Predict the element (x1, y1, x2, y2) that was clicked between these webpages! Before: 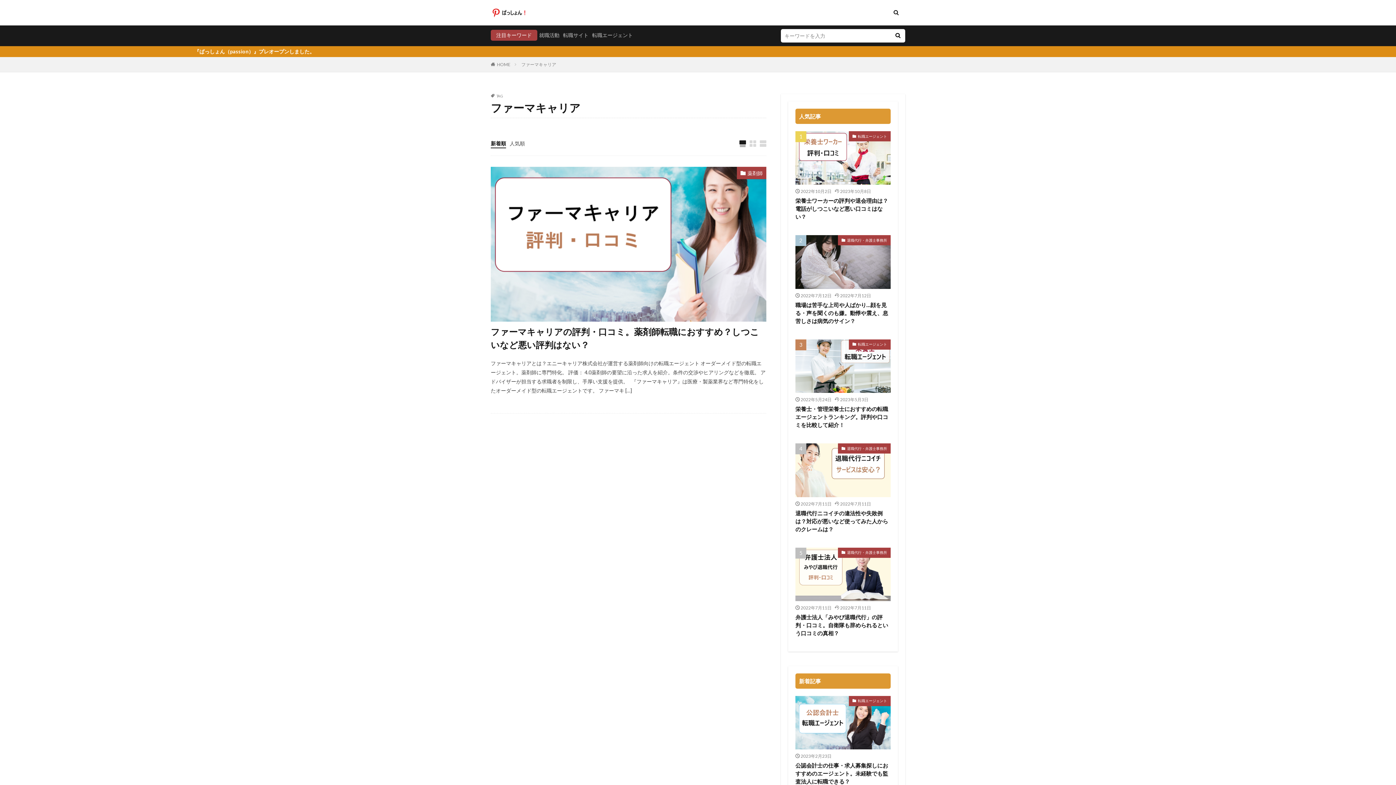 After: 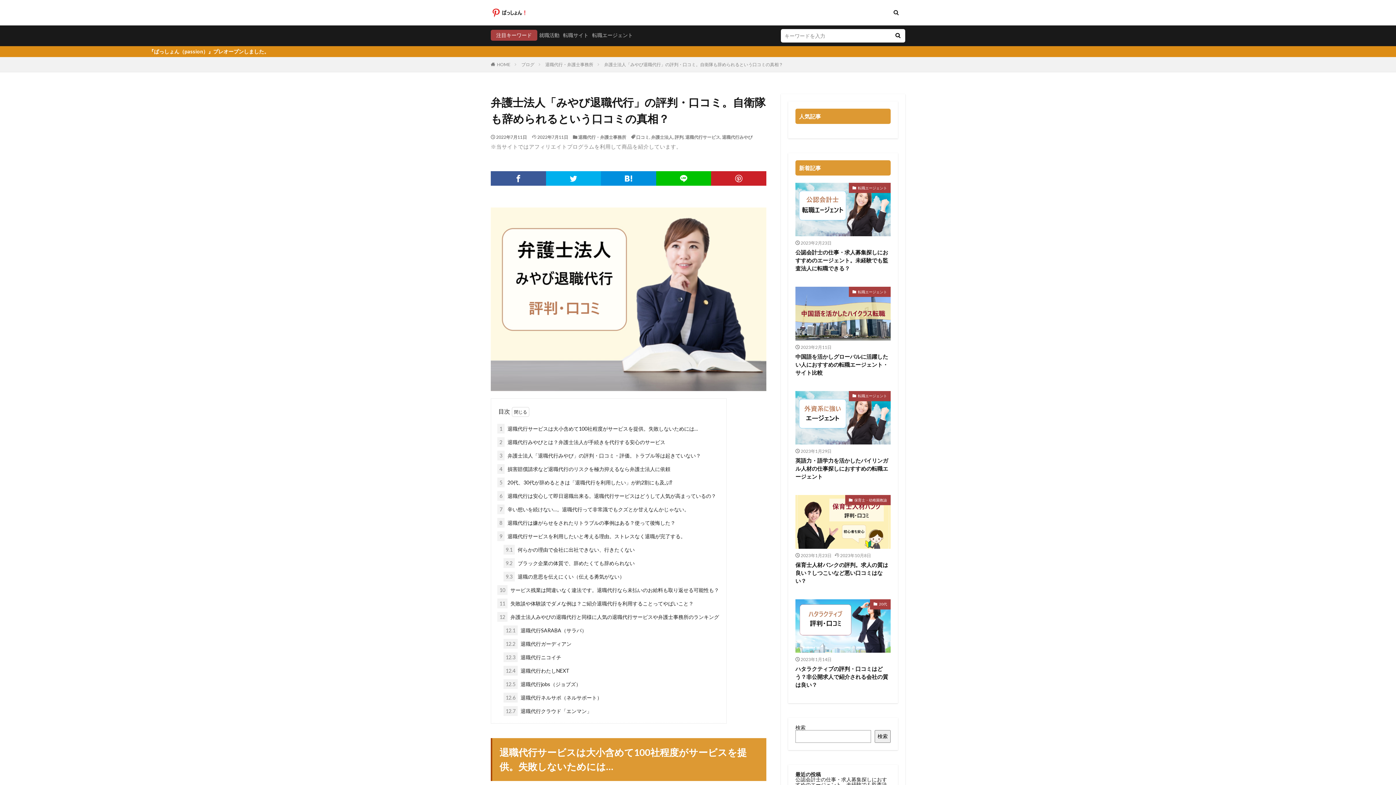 Action: bbox: (795, 613, 890, 637) label: 弁護士法人「みやび退職代行」の評判・口コミ。自衛隊も辞められるという口コミの真相？